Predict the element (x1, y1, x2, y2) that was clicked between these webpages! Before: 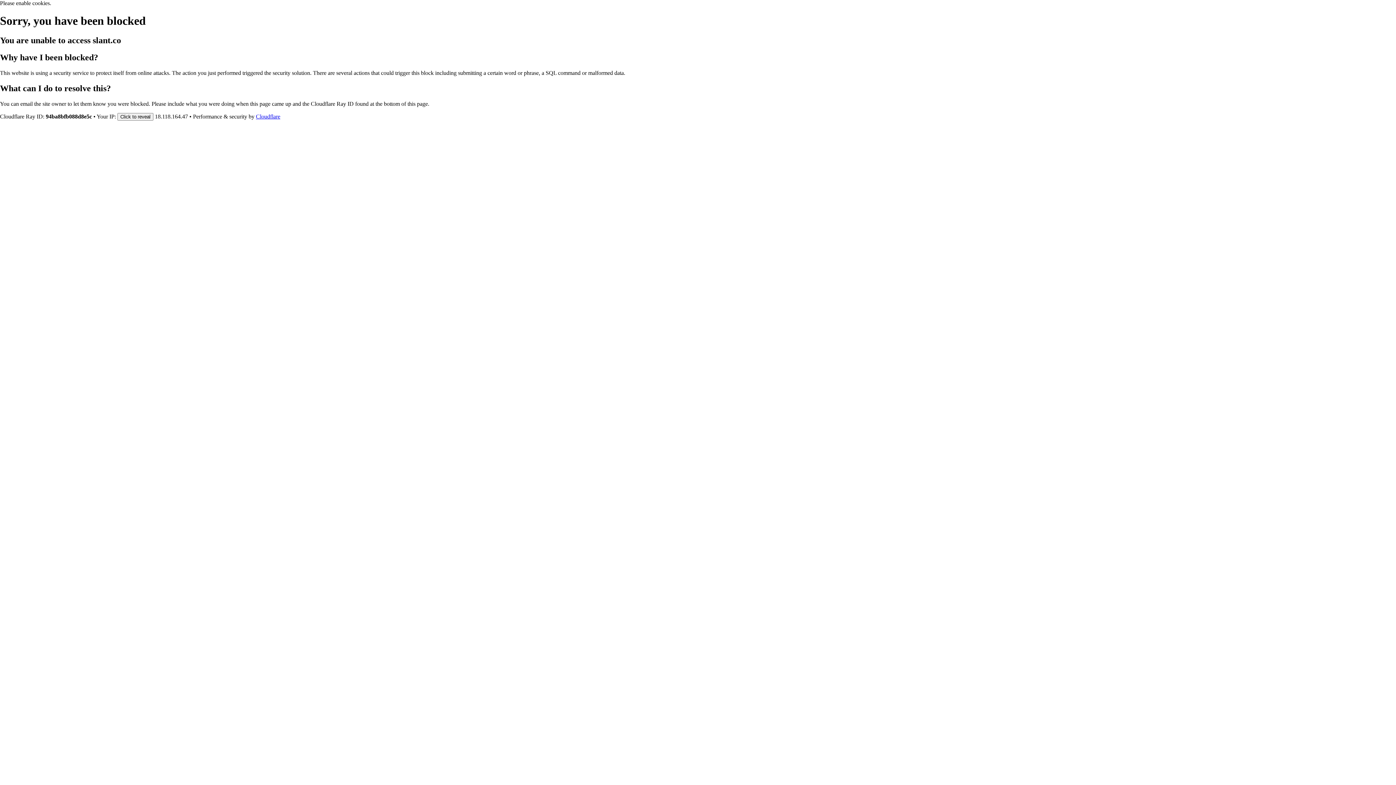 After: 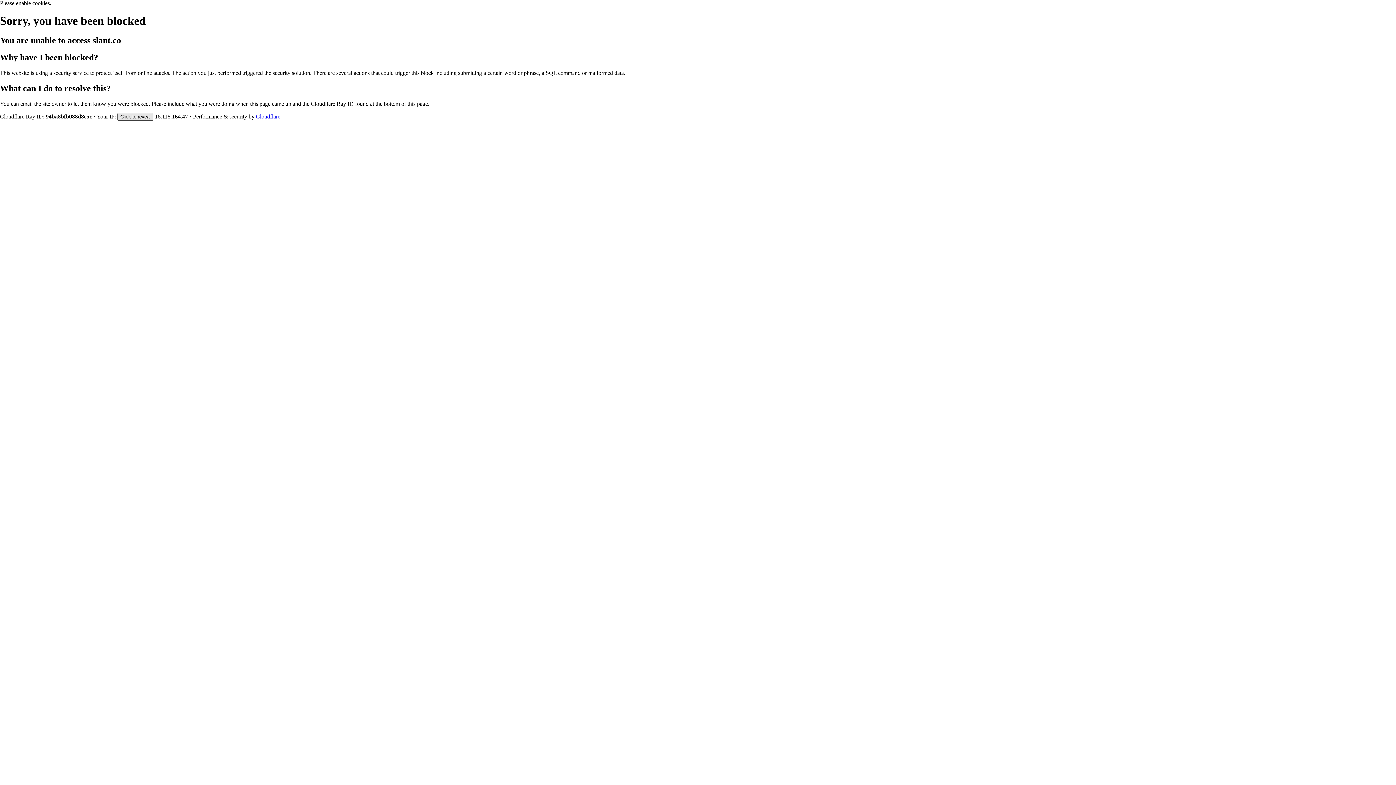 Action: label: Click to reveal bbox: (117, 112, 153, 120)